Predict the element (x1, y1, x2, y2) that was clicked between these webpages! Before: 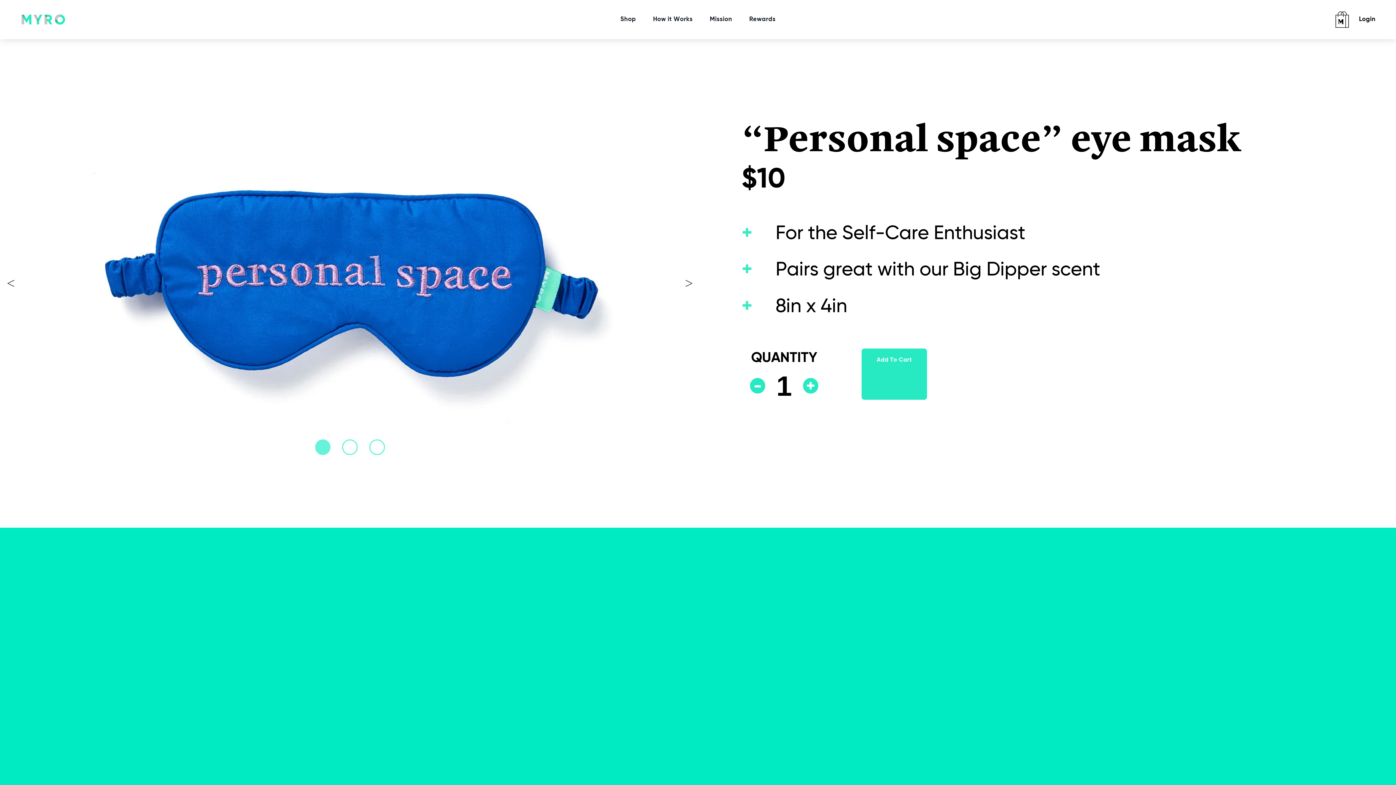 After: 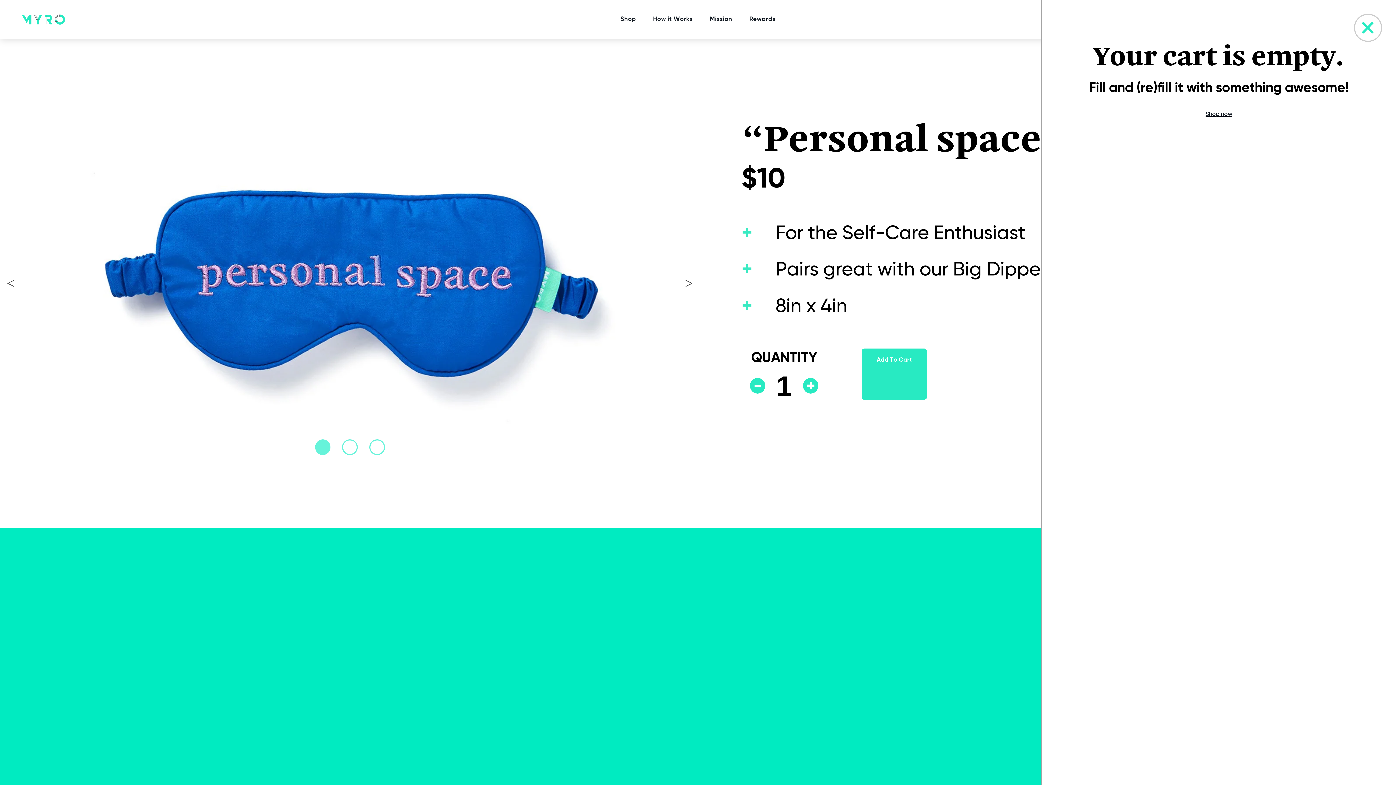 Action: bbox: (1333, 10, 1351, 28)